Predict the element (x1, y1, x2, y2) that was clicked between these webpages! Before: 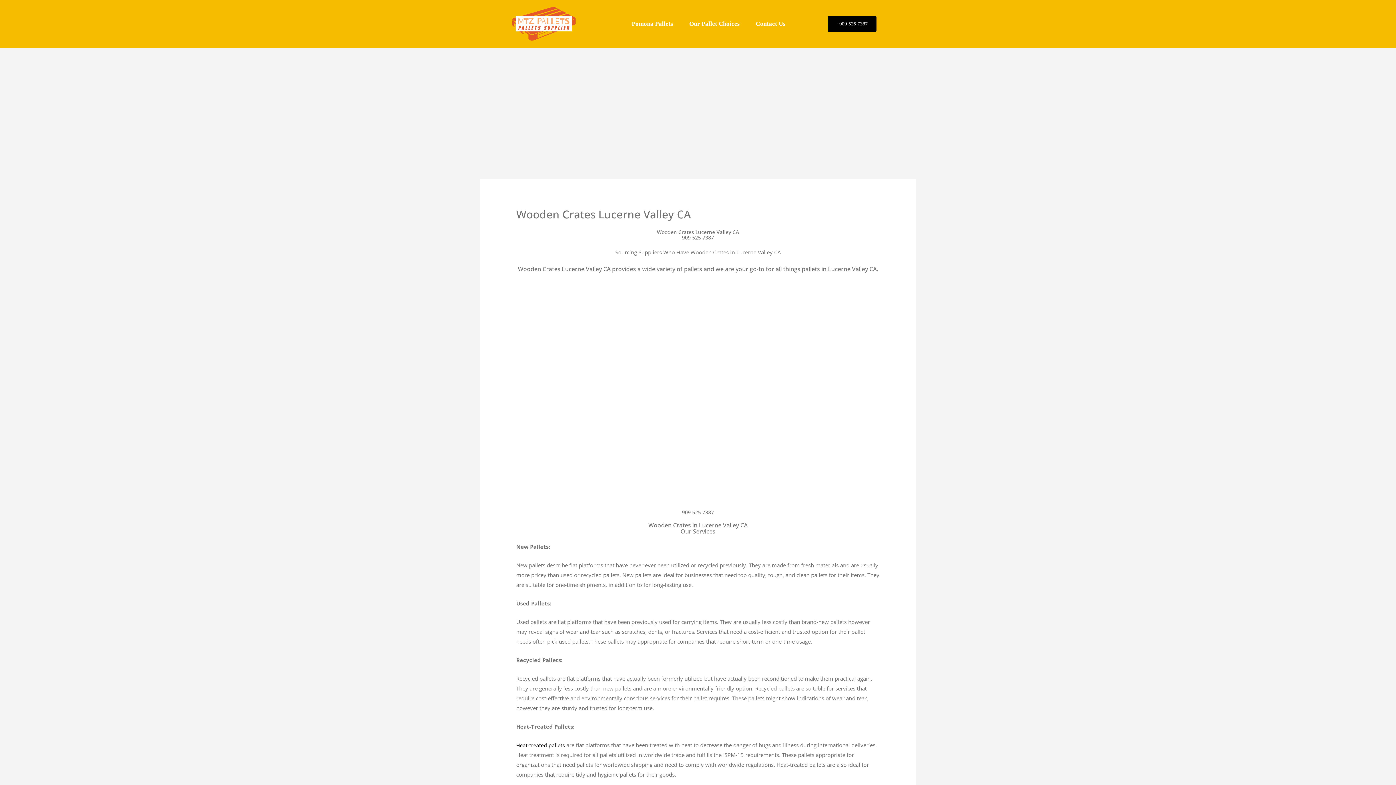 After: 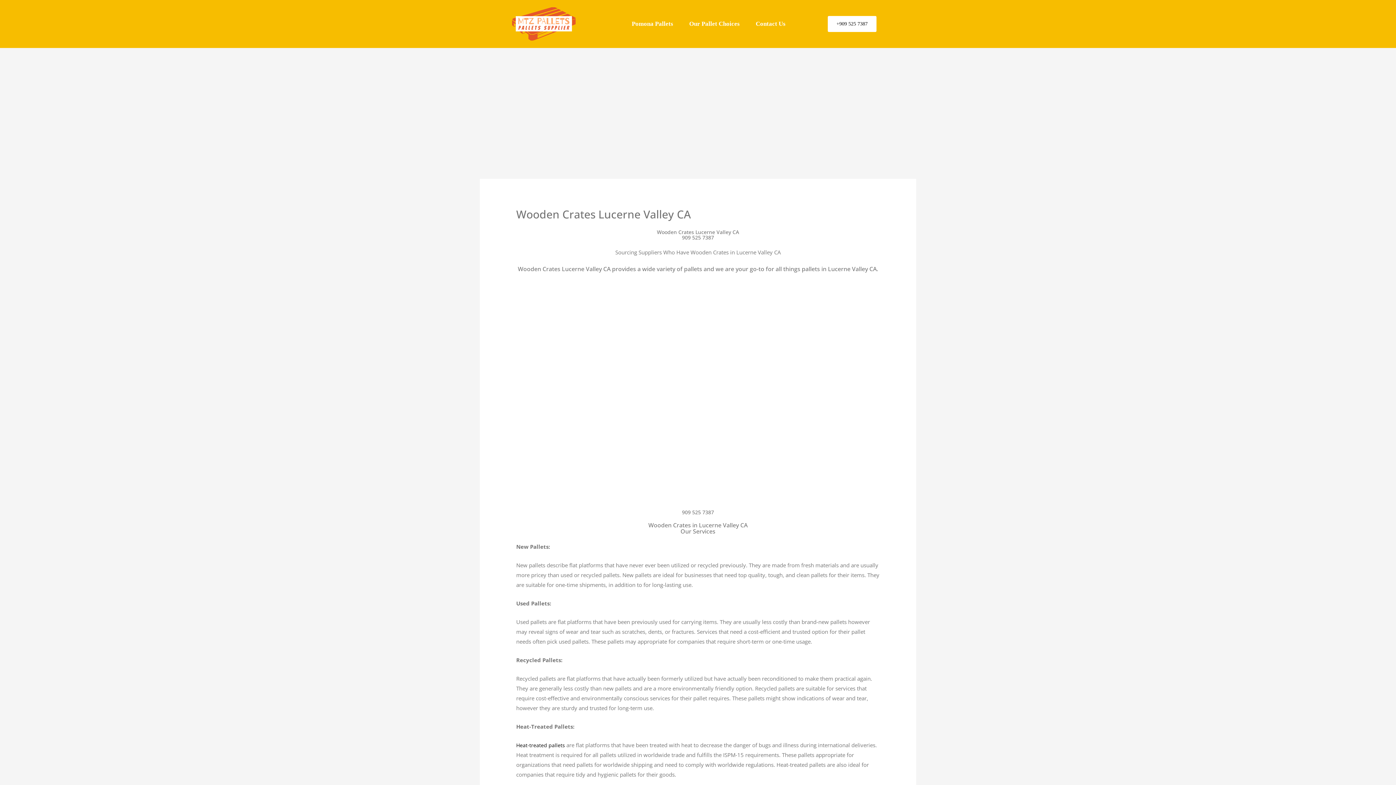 Action: label: +909 525 7387 bbox: (827, 16, 876, 32)